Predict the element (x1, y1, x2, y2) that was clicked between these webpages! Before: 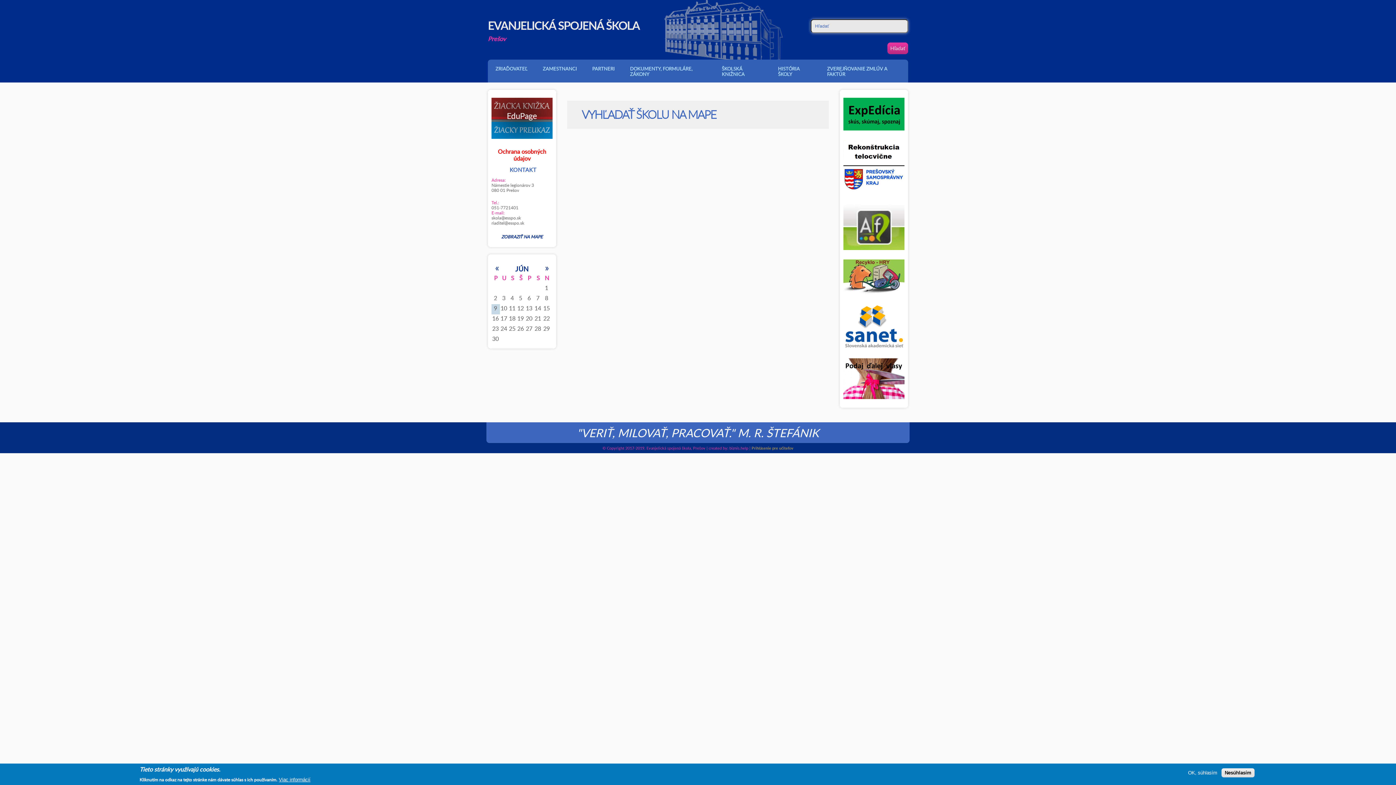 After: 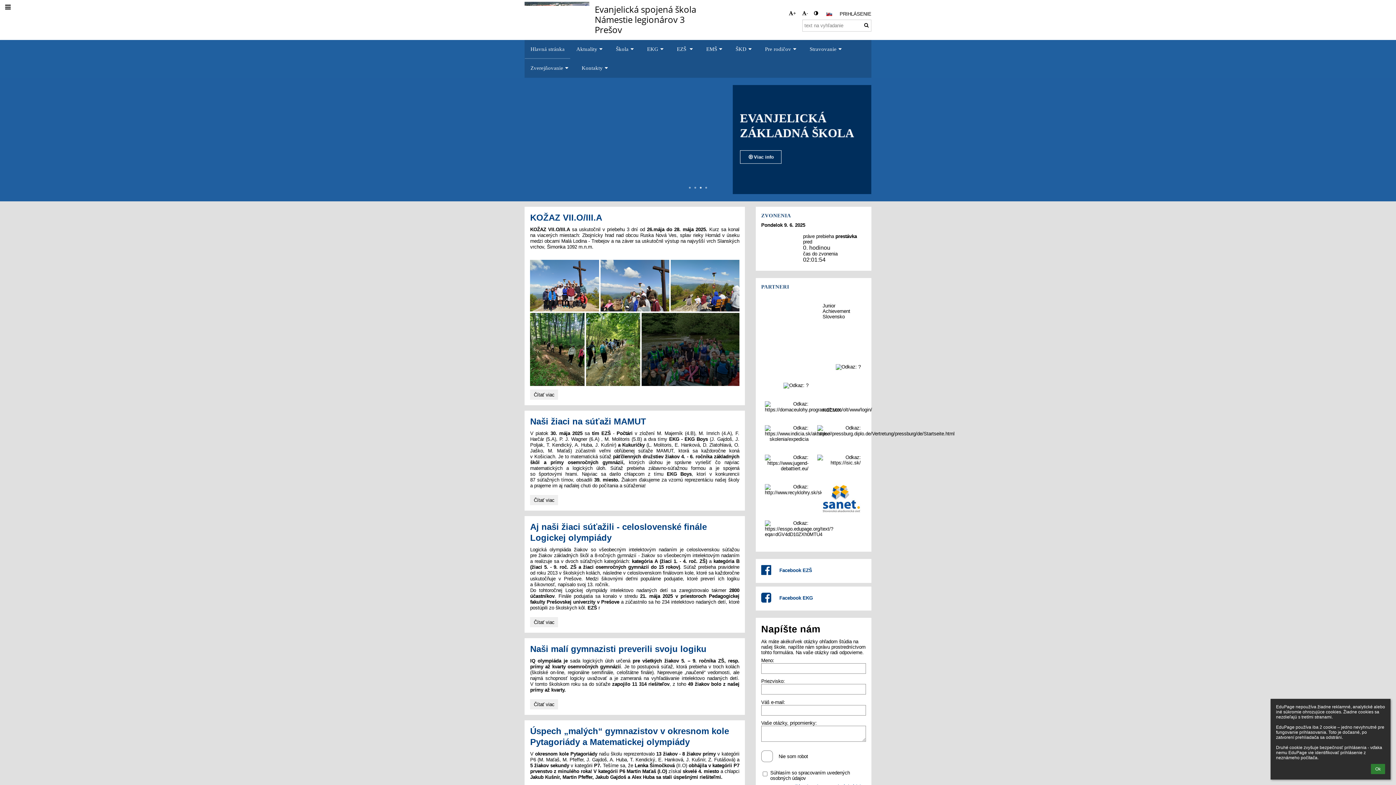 Action: bbox: (843, 358, 904, 400)